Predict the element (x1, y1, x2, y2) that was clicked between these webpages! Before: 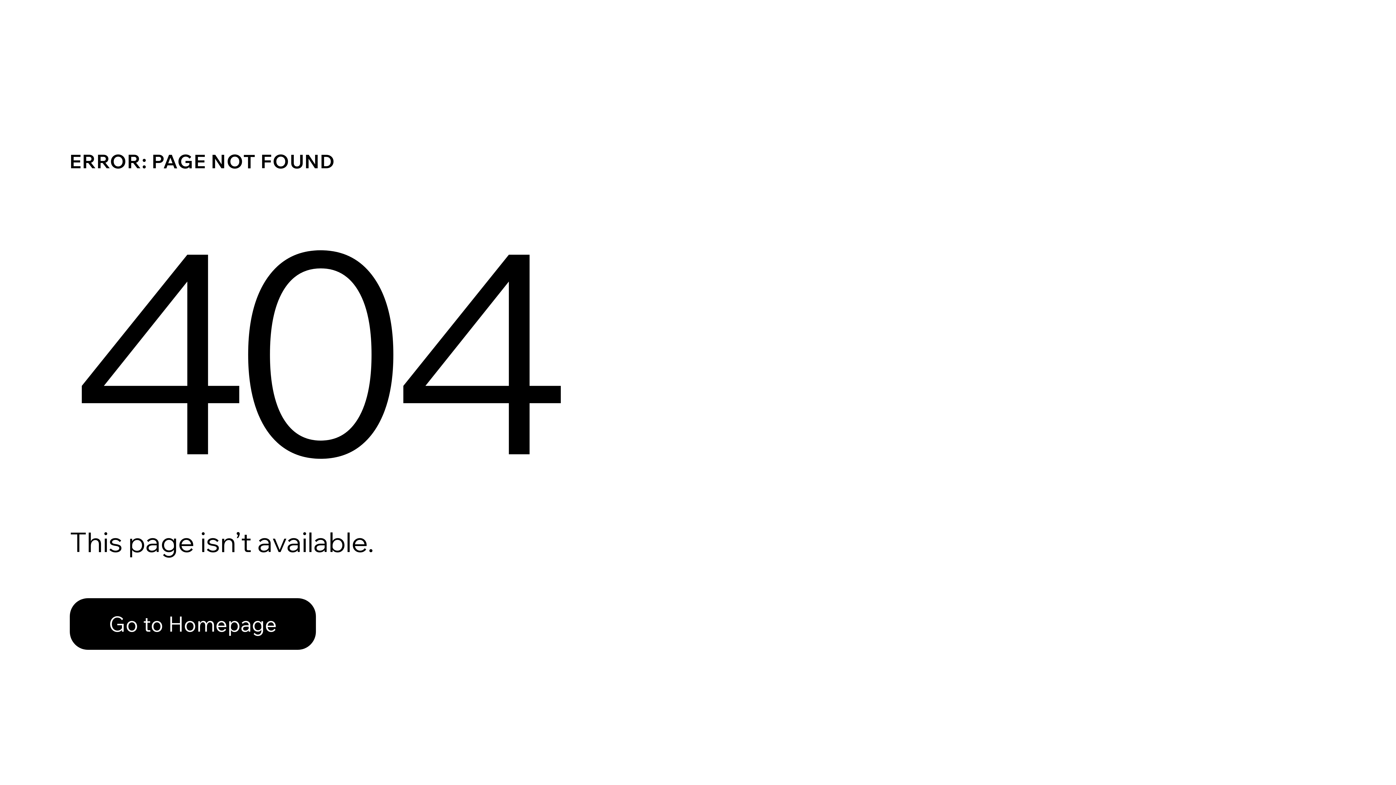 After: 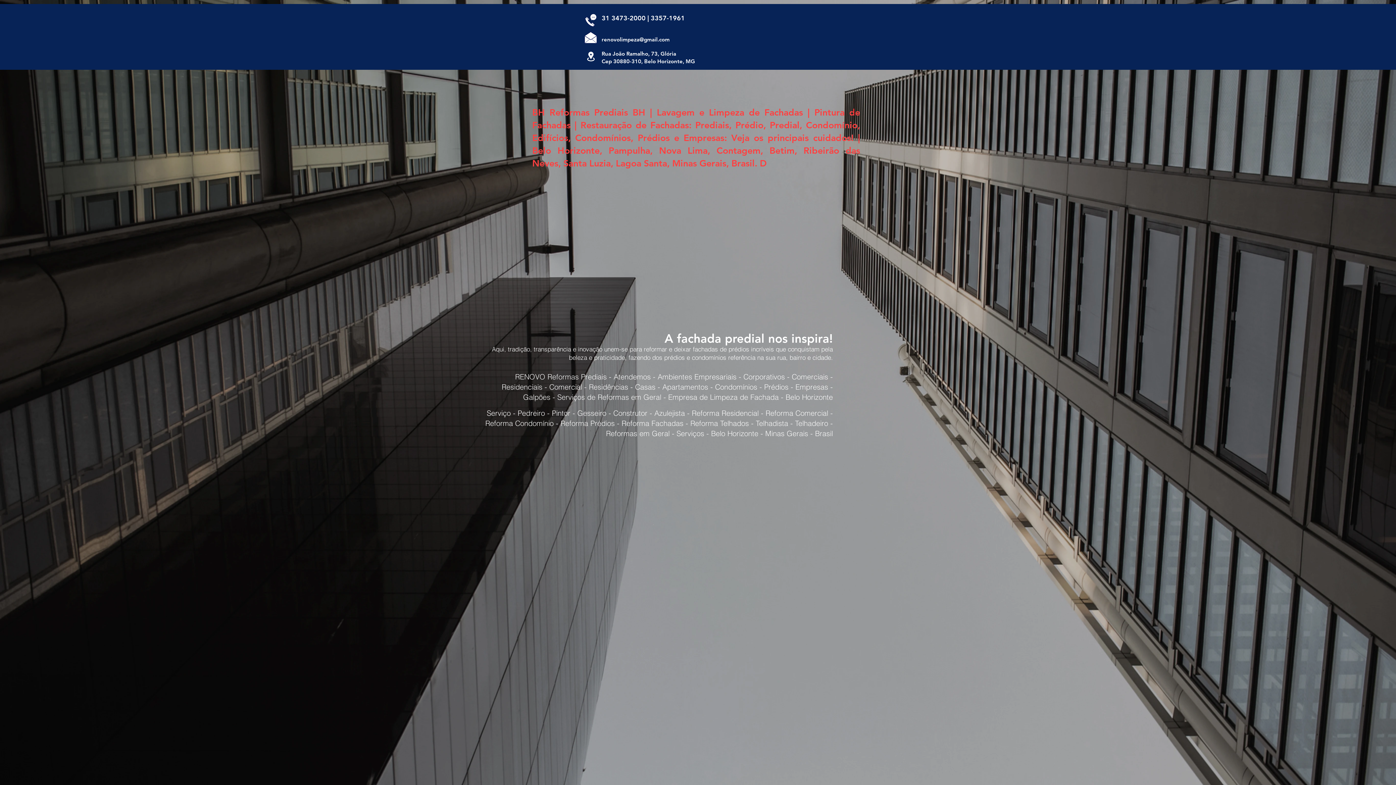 Action: label: Go to Homepage bbox: (69, 582, 768, 659)